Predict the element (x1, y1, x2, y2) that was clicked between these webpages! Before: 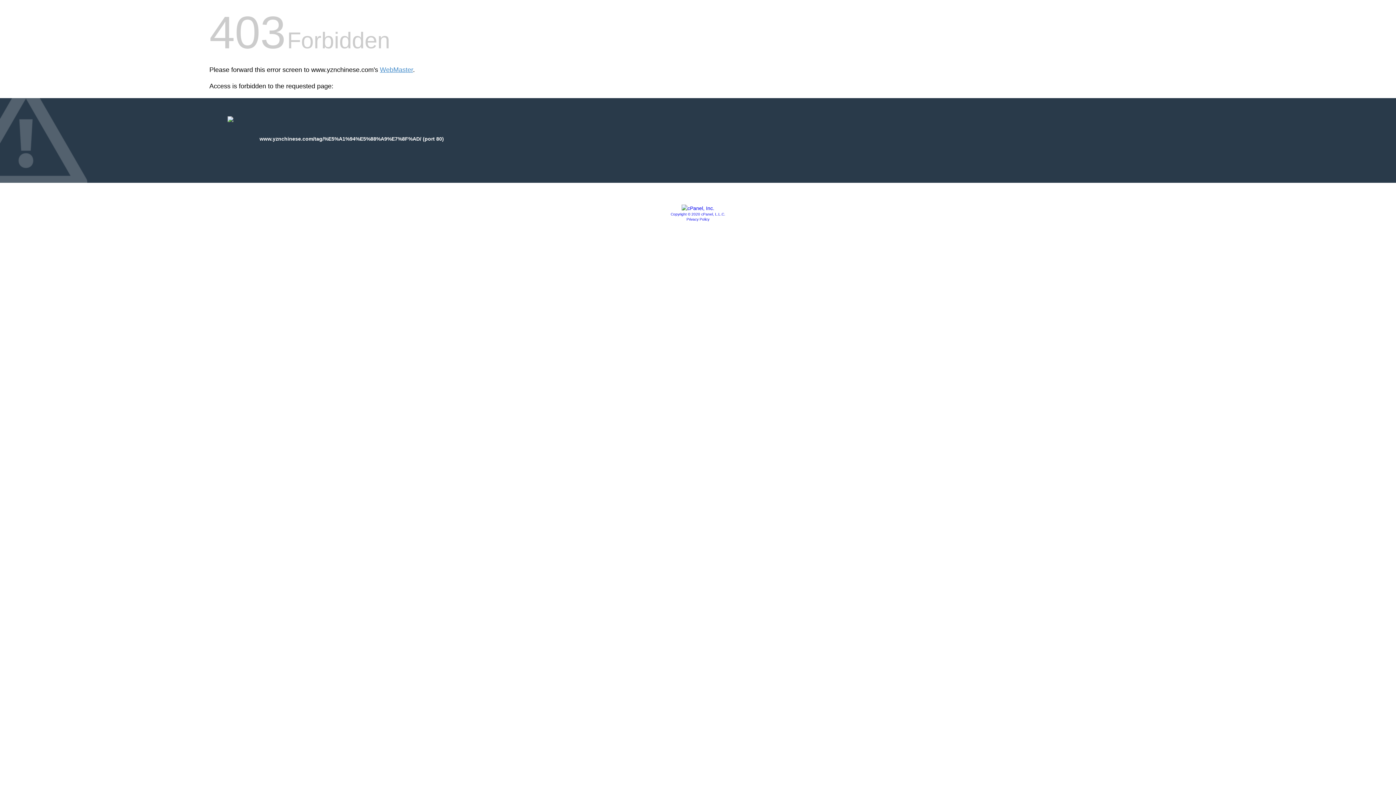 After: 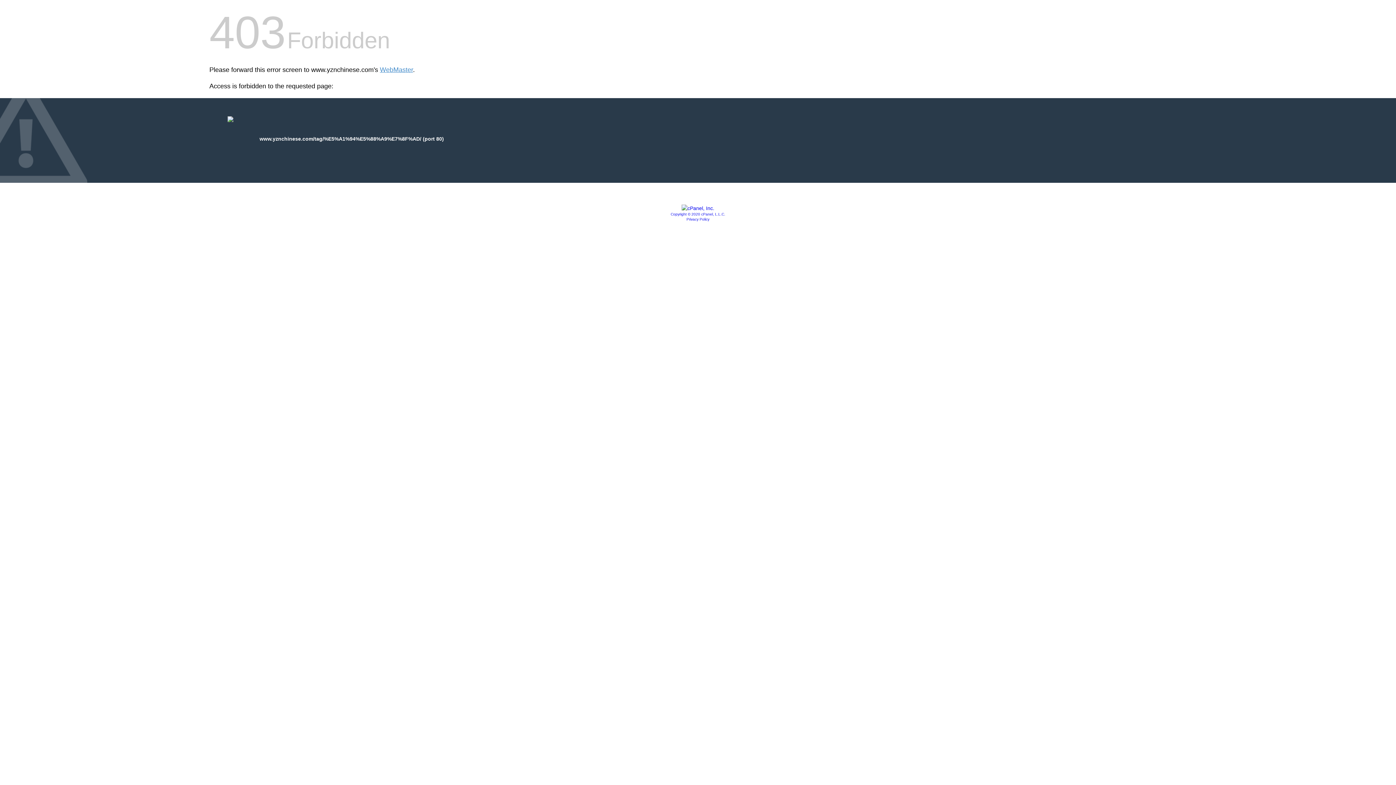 Action: bbox: (670, 212, 725, 216) label: Copyright © 2020 cPanel, L.L.C.